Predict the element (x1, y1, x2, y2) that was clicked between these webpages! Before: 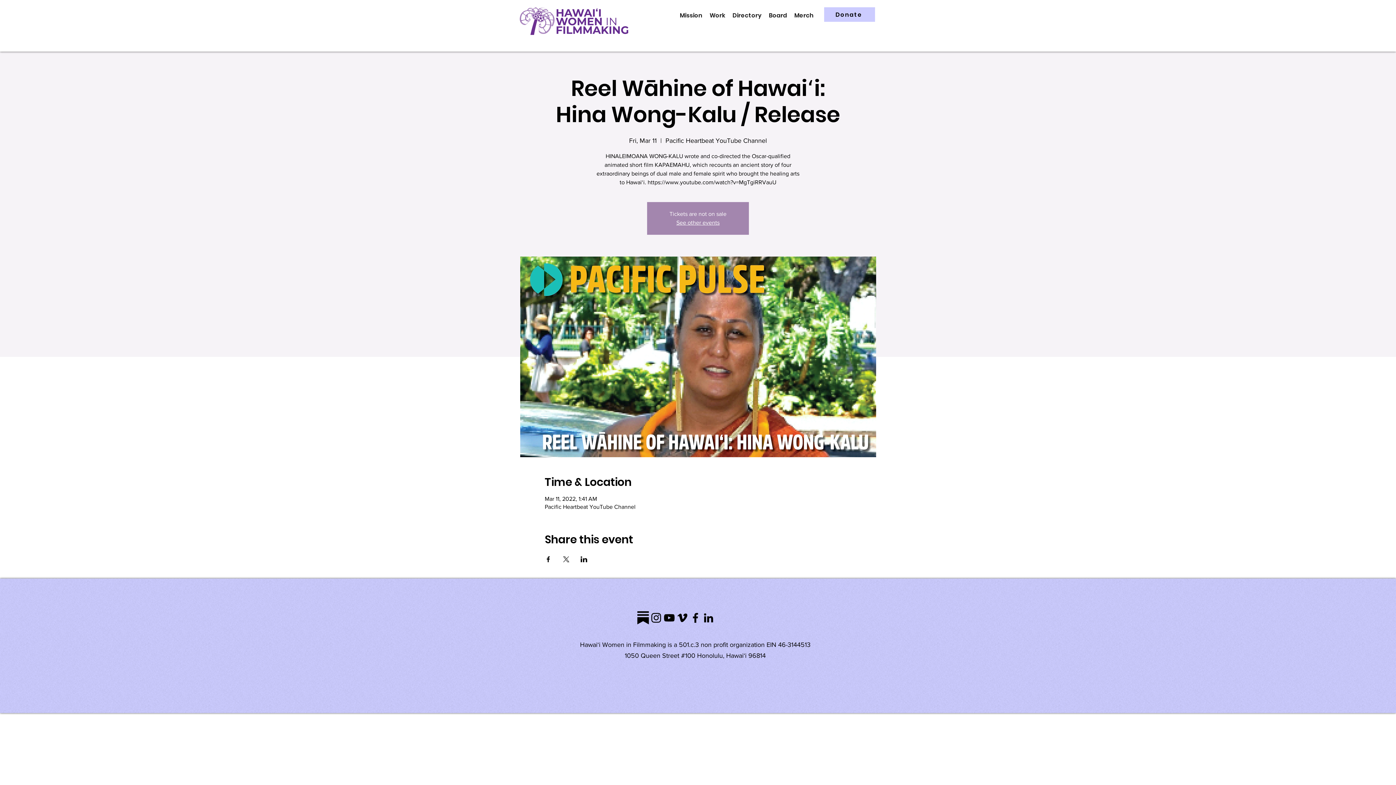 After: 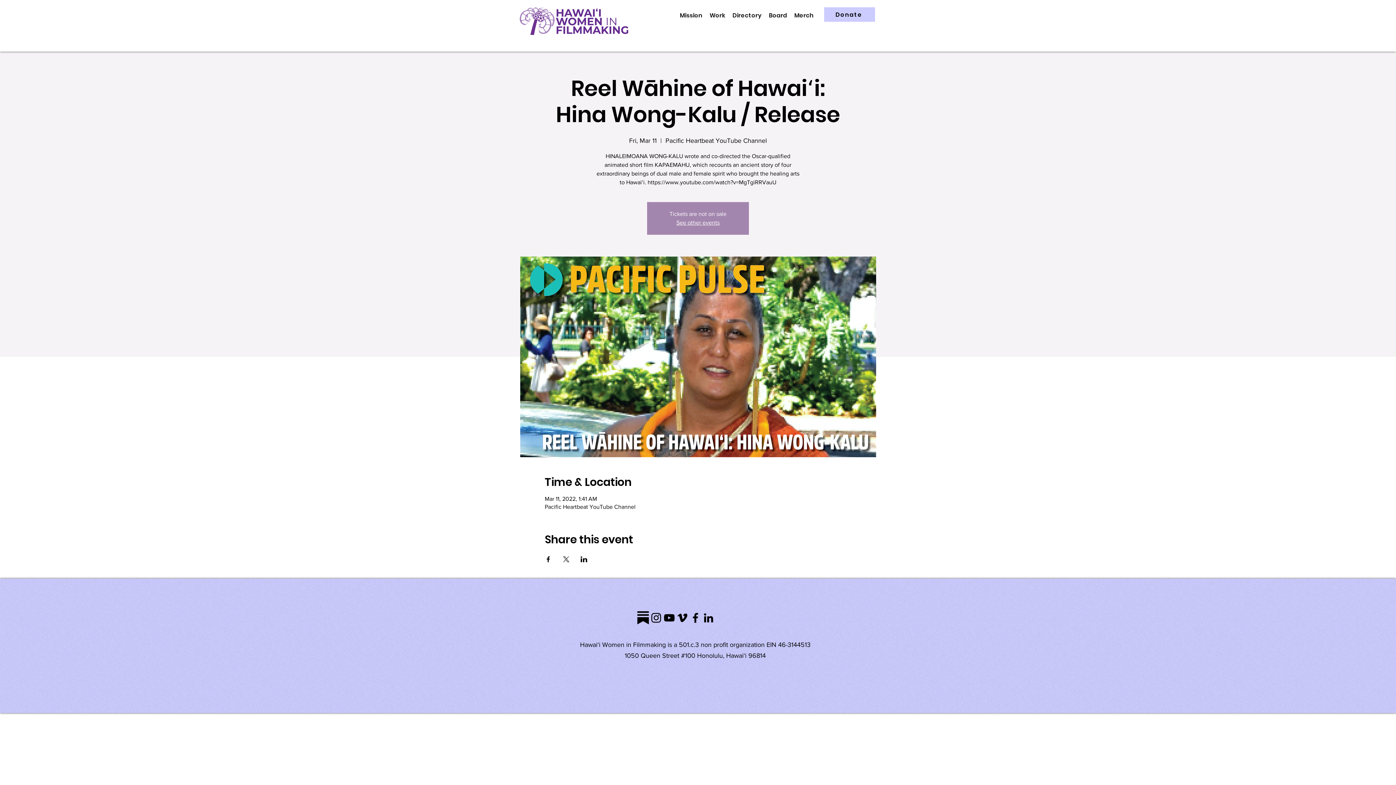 Action: label: Black YouTube Icon bbox: (662, 611, 676, 624)